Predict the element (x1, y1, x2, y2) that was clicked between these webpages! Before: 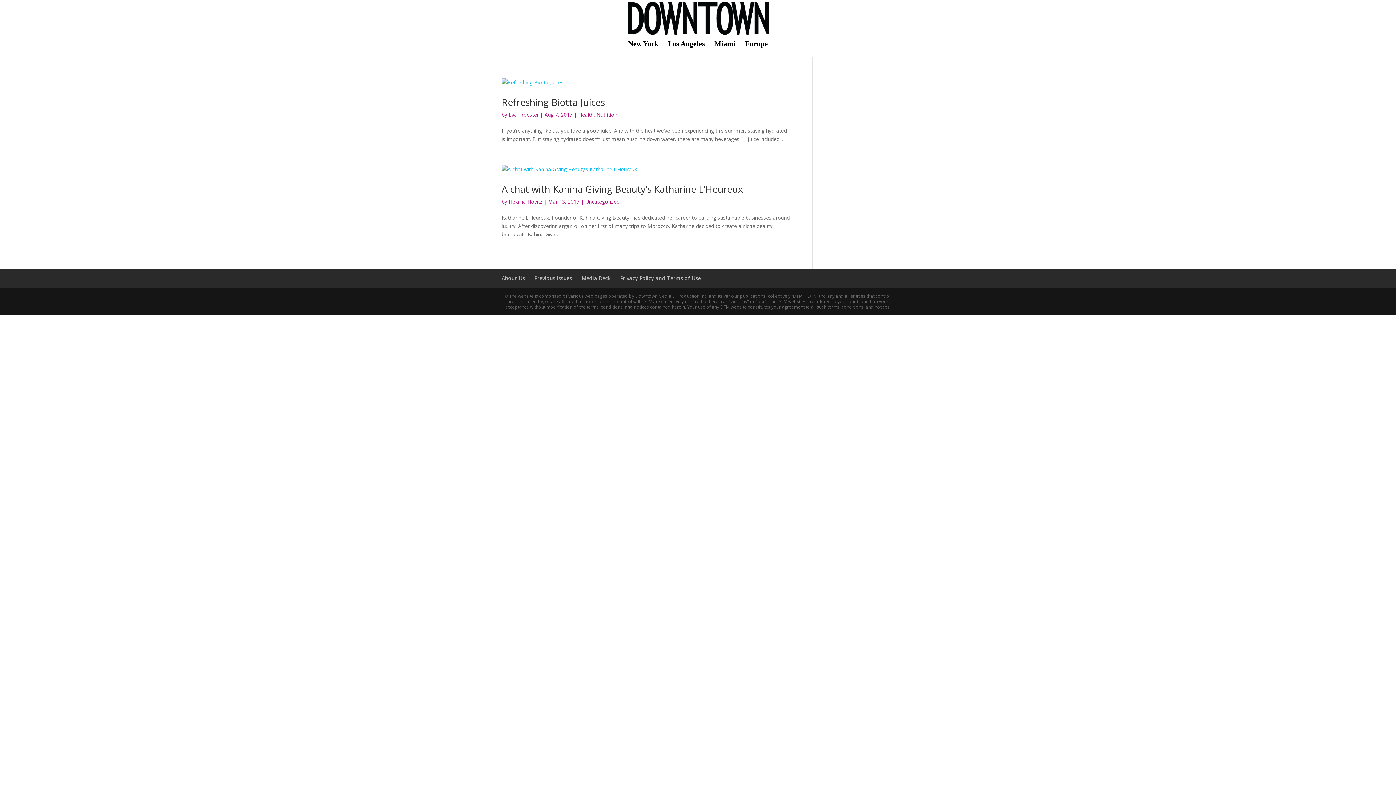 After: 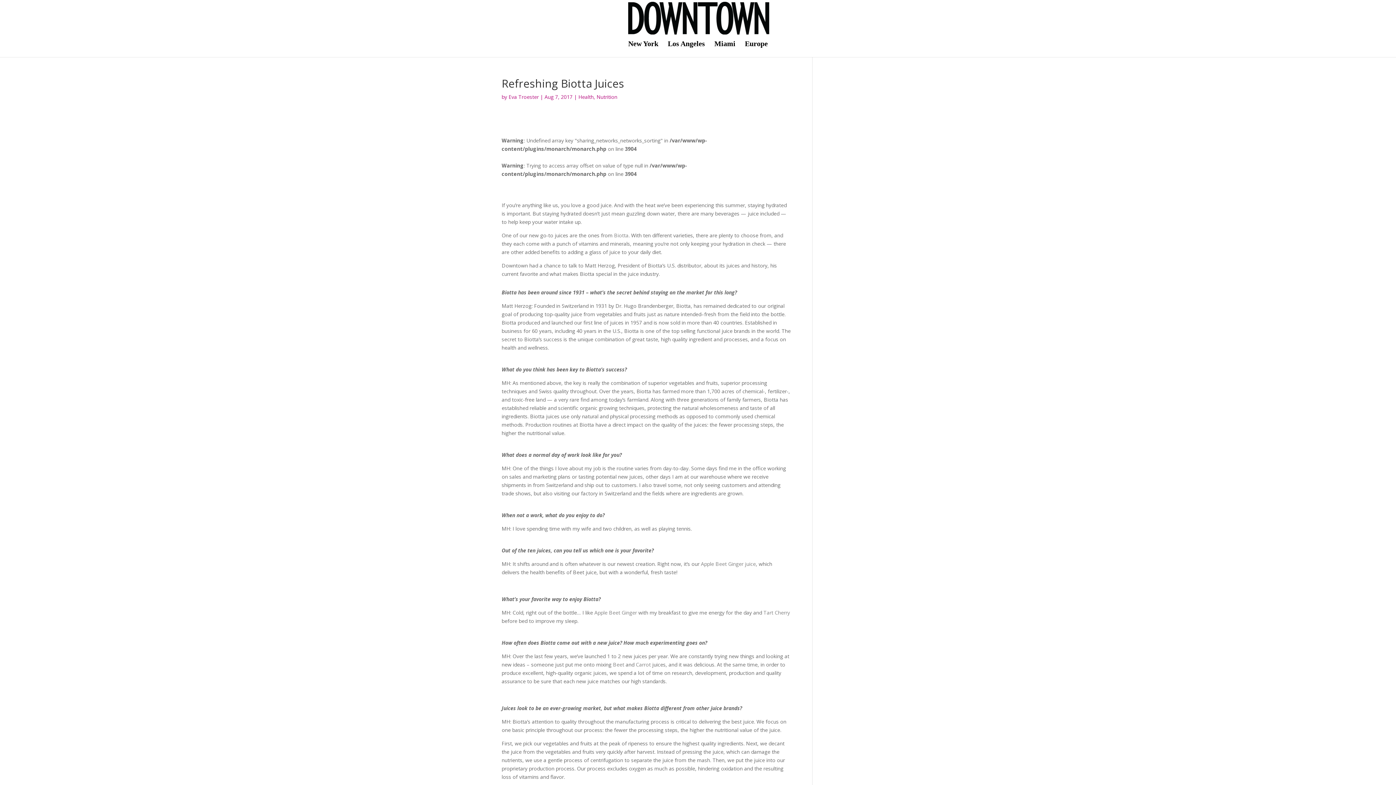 Action: bbox: (501, 95, 605, 108) label: Refreshing Biotta Juices